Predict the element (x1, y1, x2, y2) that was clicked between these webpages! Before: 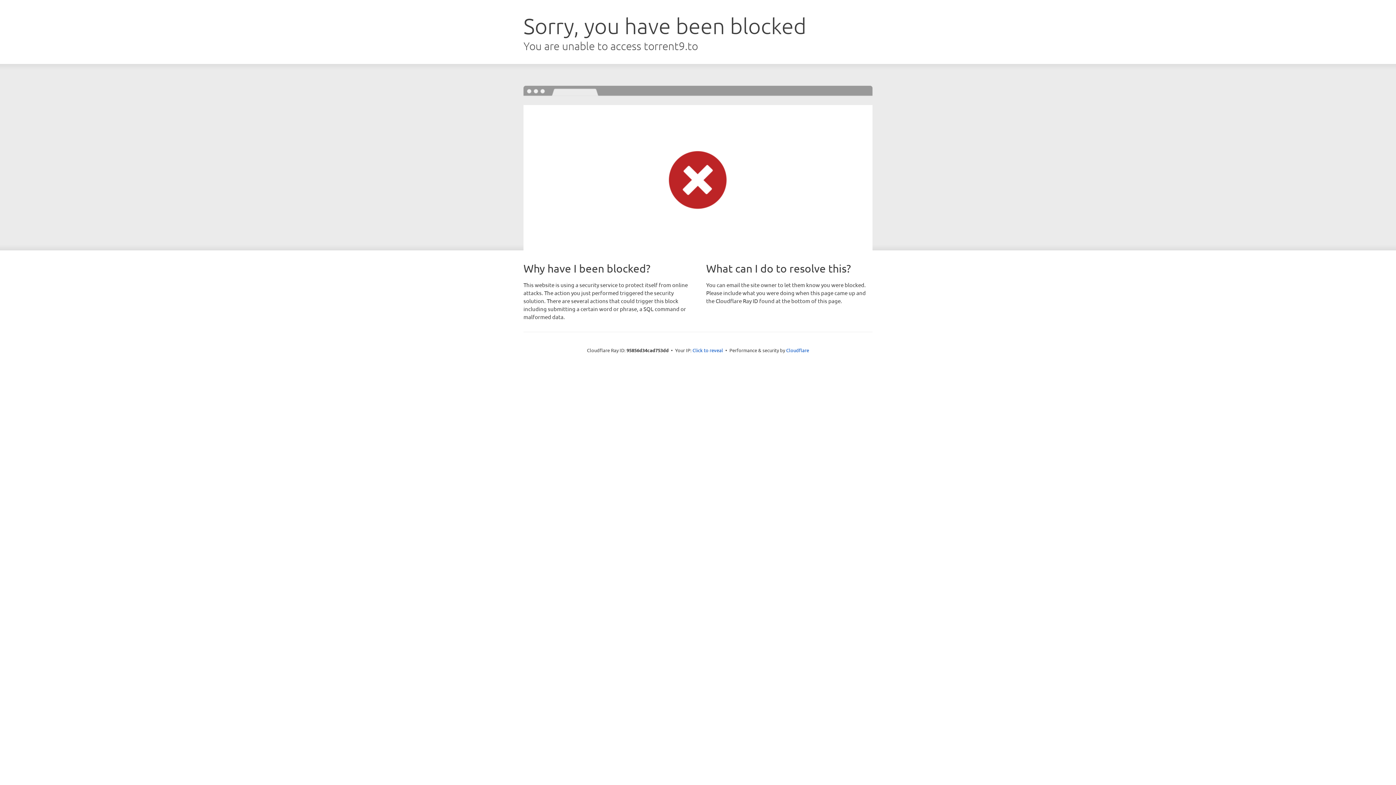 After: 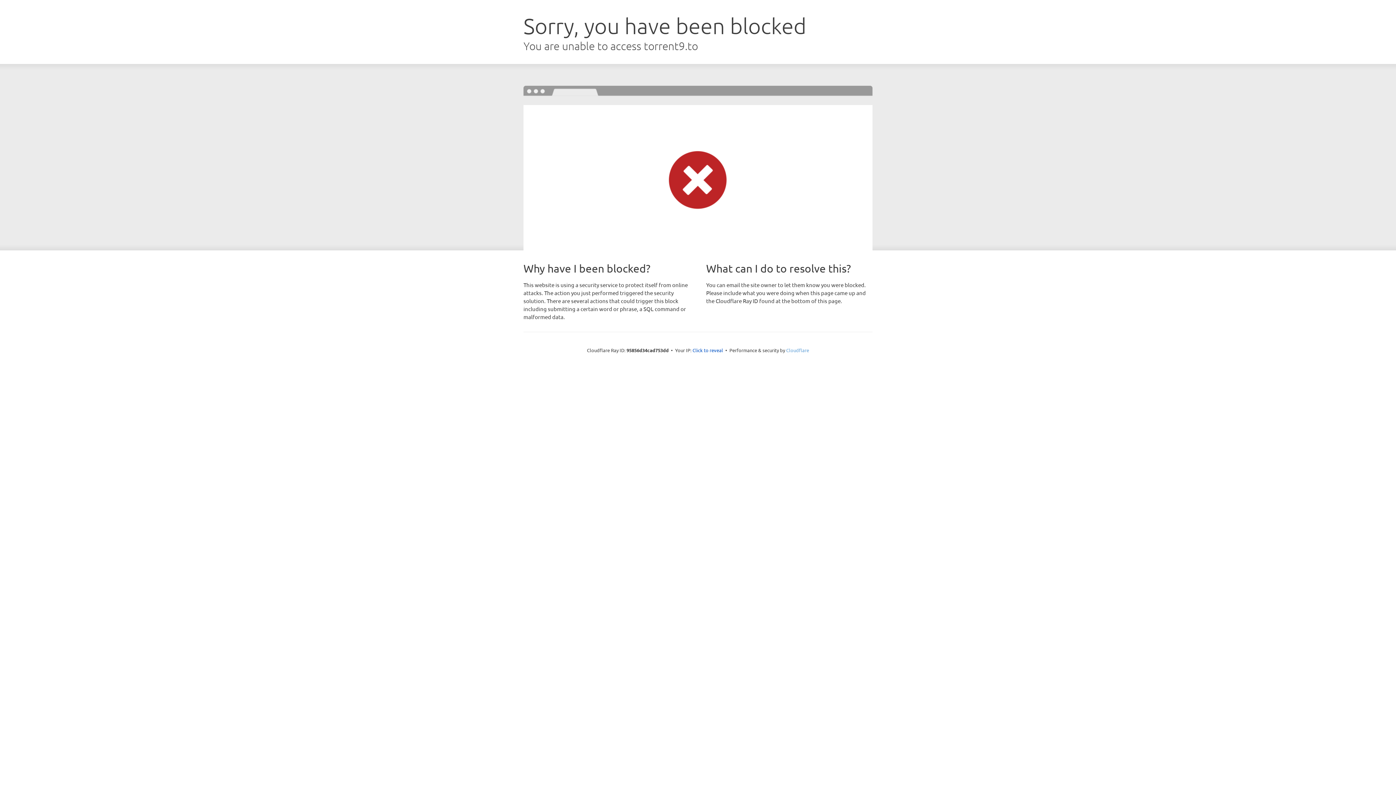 Action: label: Cloudflare bbox: (786, 347, 809, 353)